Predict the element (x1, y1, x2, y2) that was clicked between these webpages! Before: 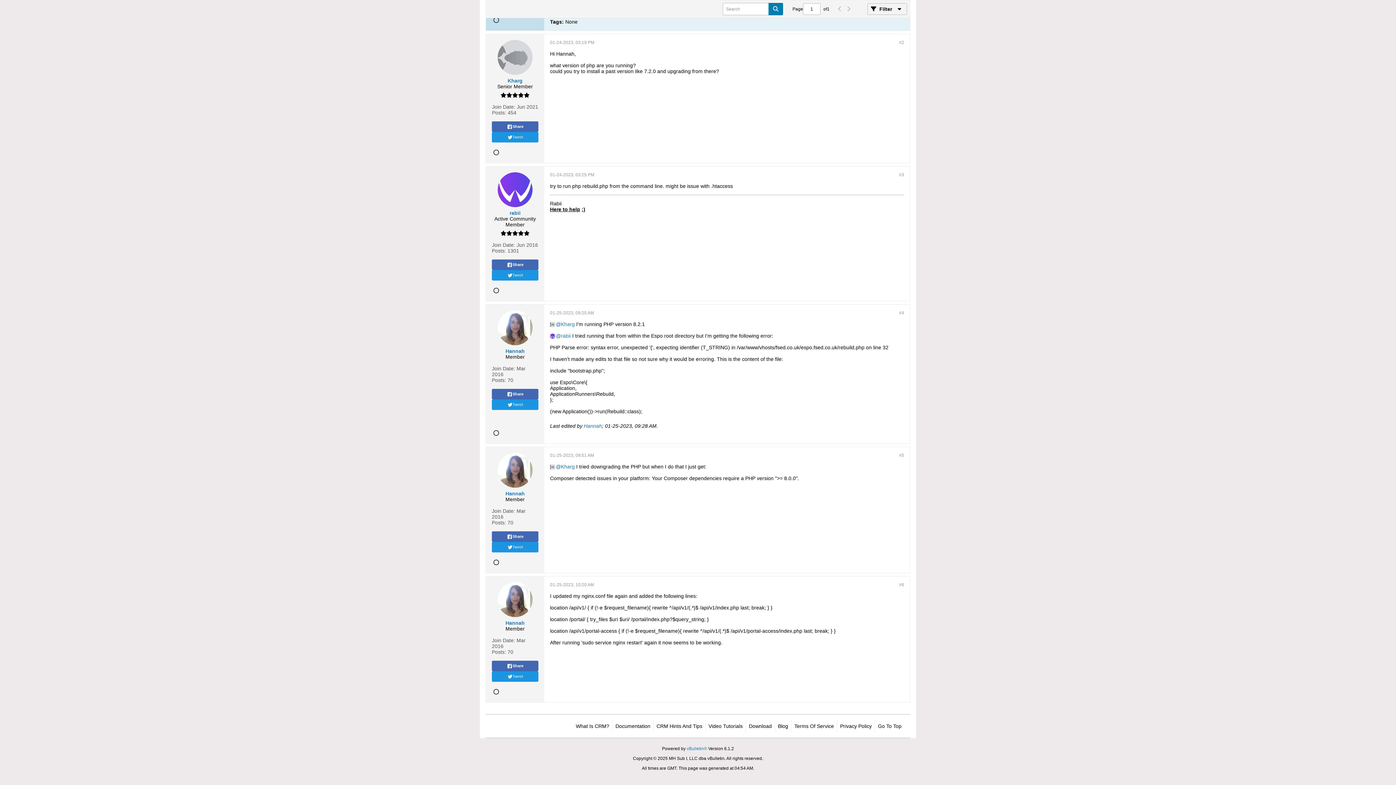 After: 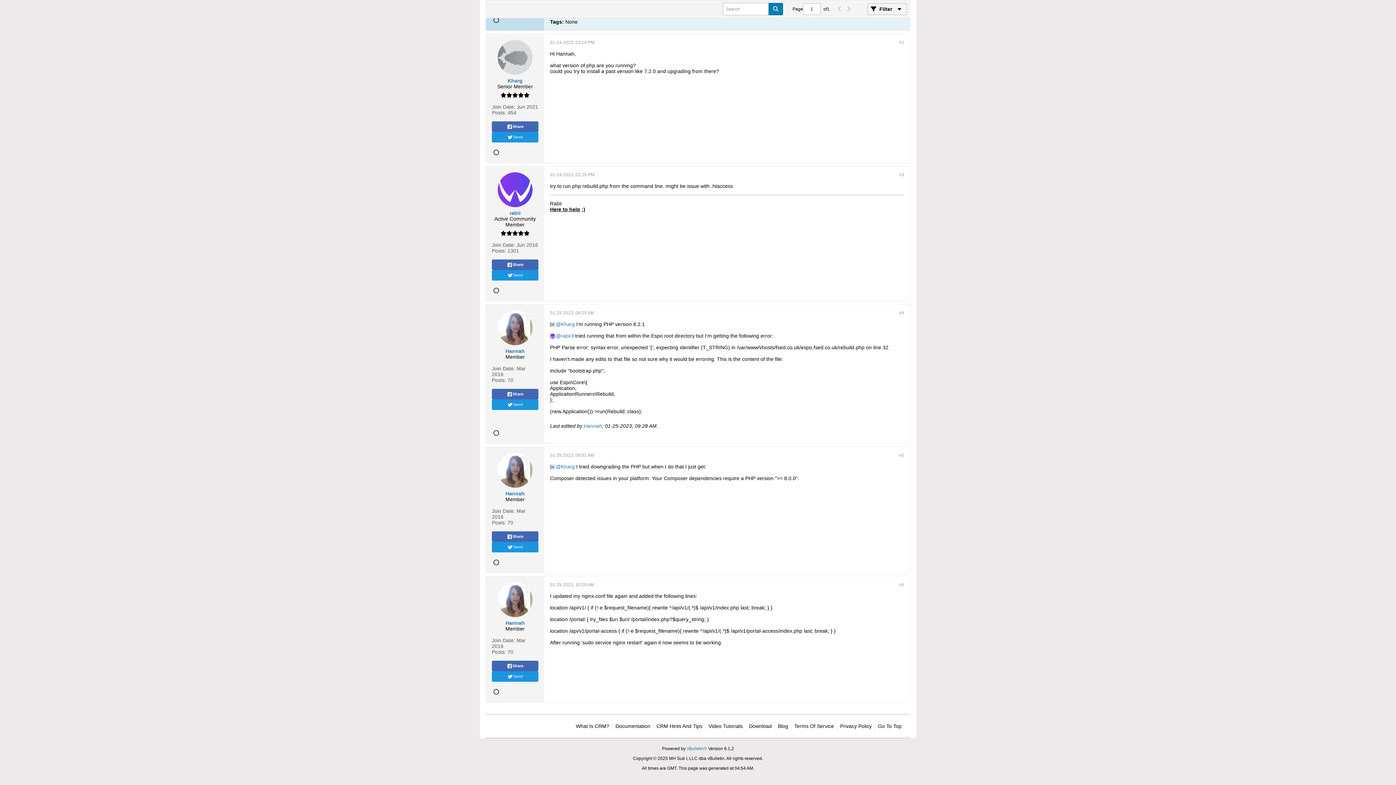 Action: bbox: (899, 40, 904, 45) label: #2